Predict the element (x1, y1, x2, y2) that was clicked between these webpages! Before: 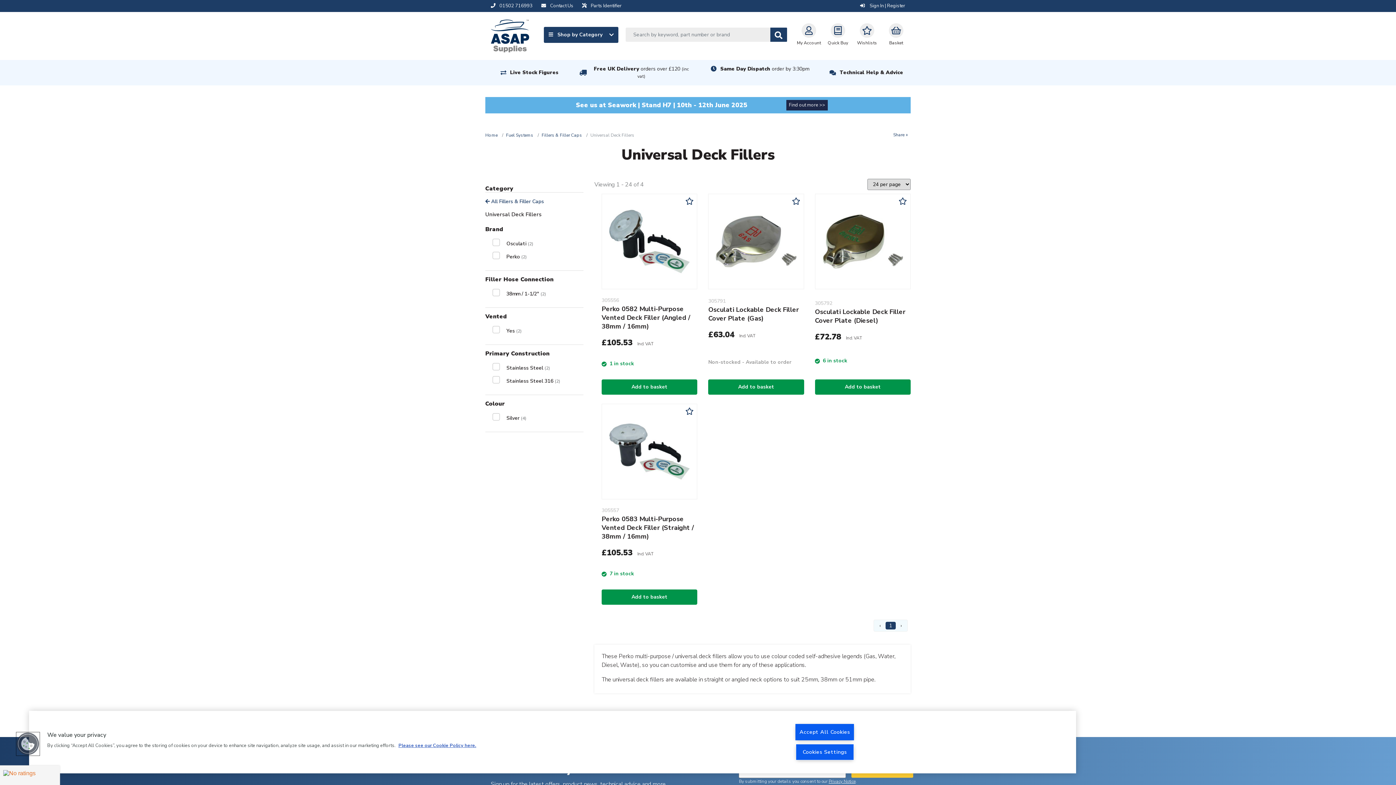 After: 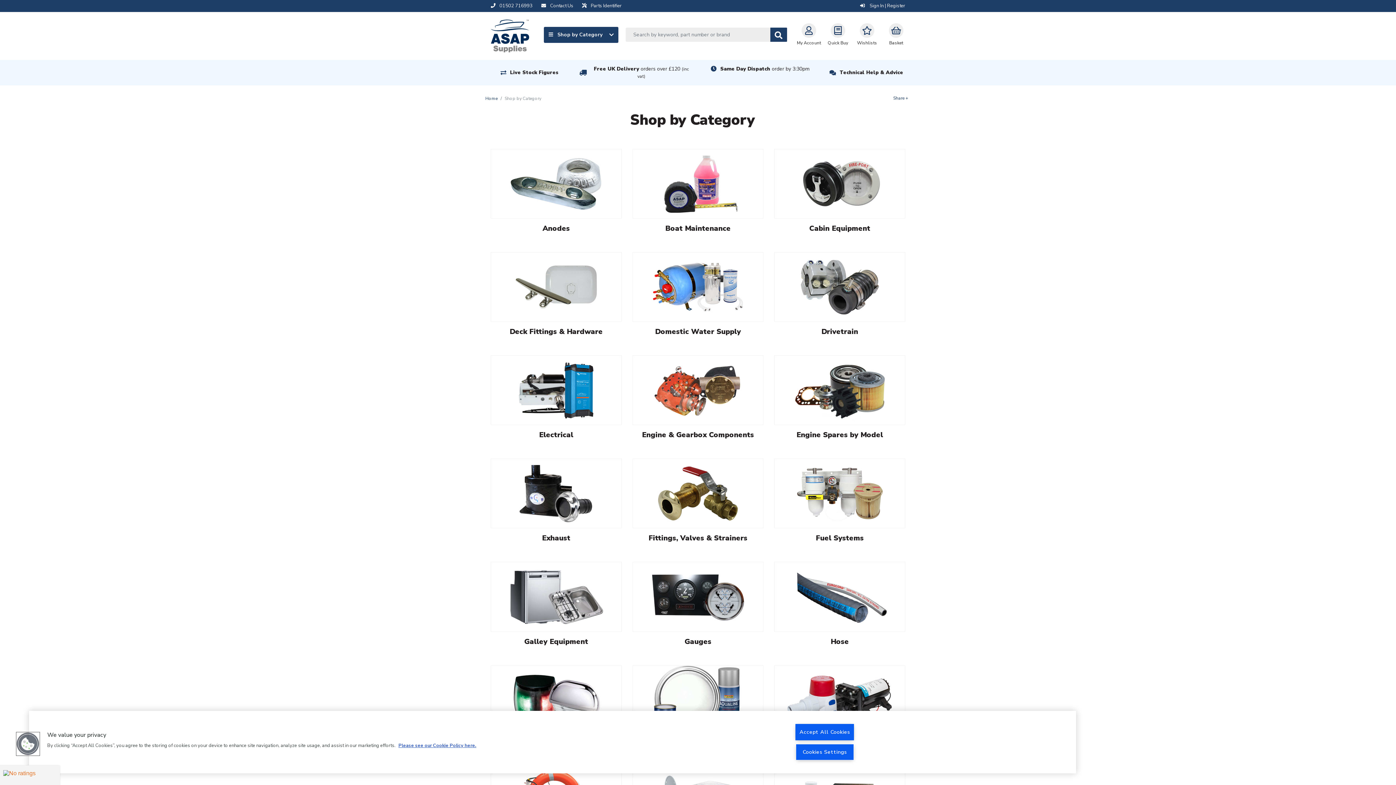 Action: label: Live Stock Figures bbox: (510, 69, 558, 76)